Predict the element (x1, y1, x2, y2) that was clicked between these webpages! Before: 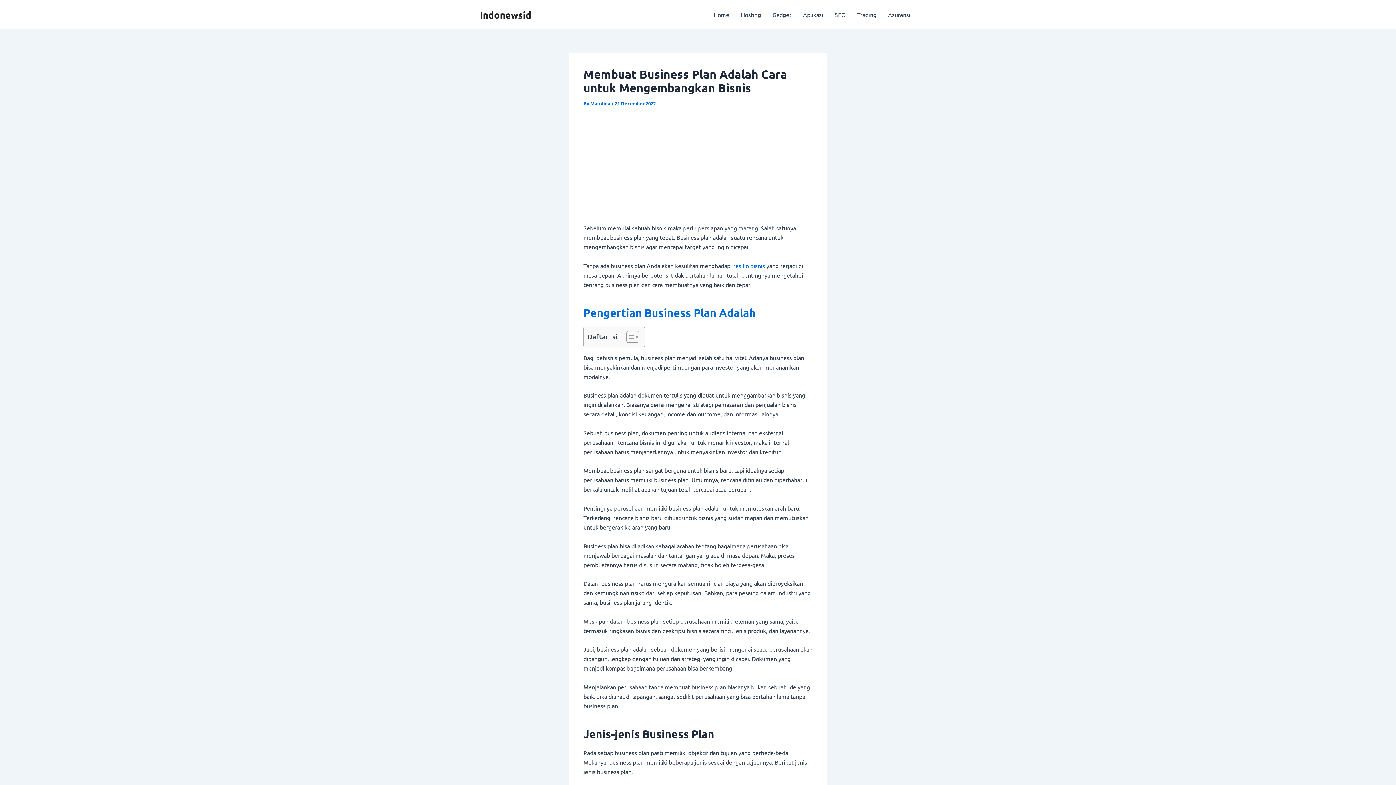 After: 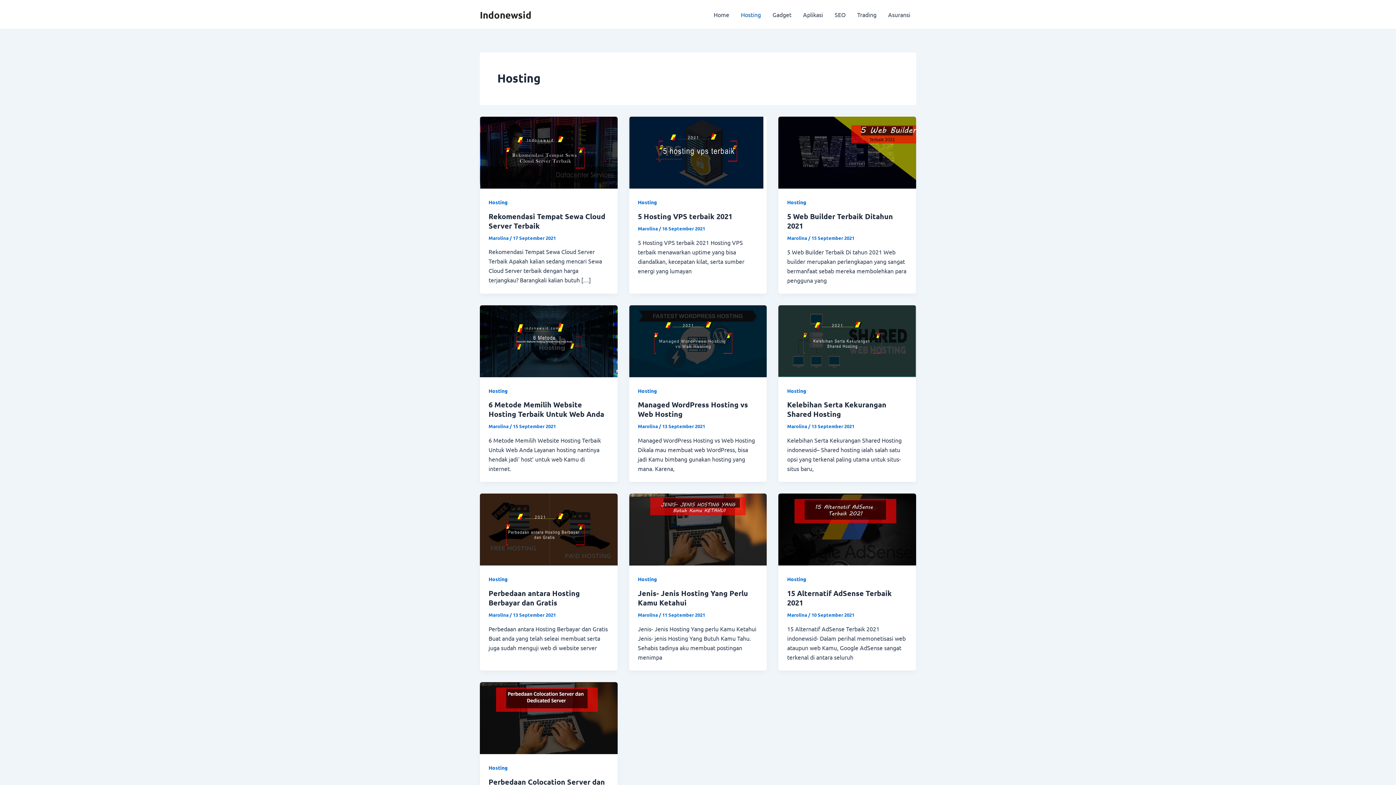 Action: label: Hosting bbox: (735, 0, 766, 29)